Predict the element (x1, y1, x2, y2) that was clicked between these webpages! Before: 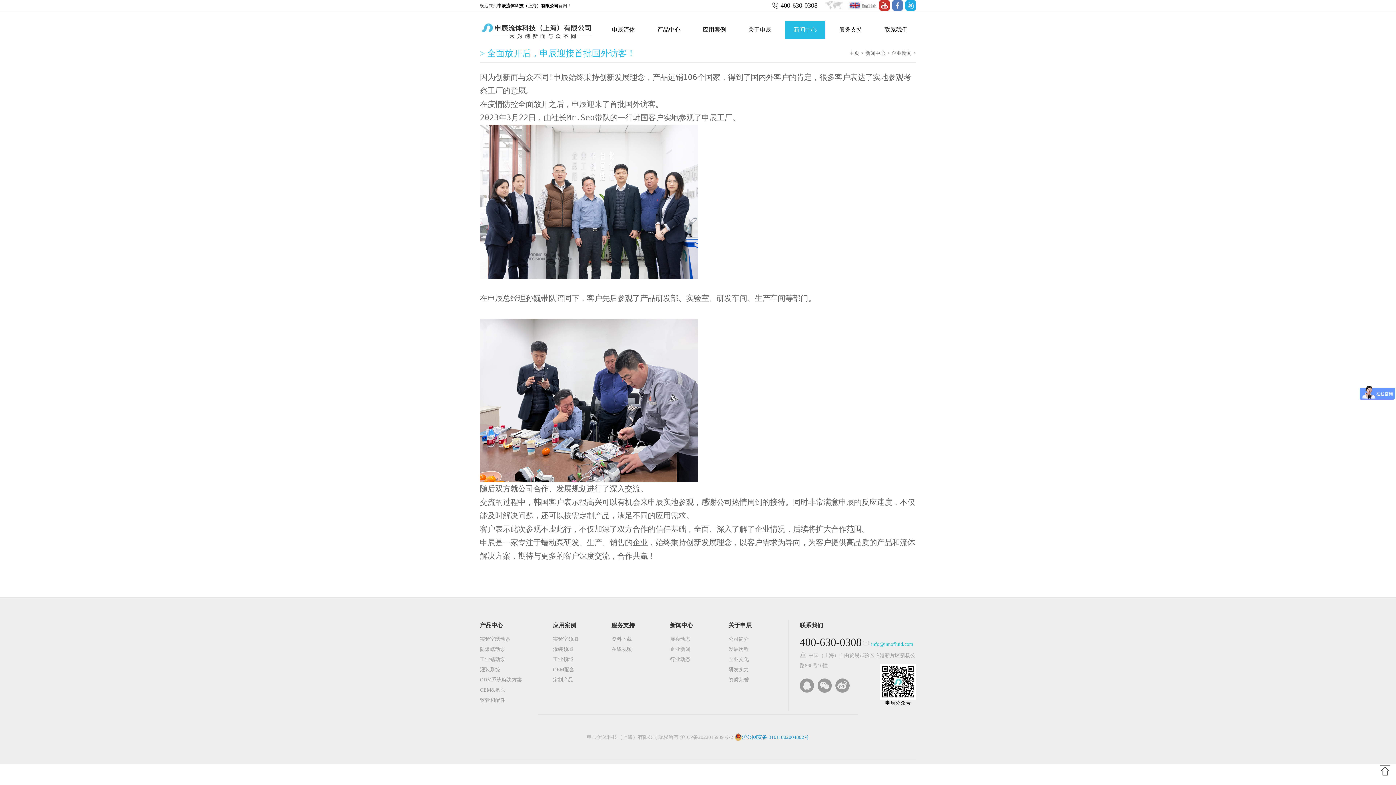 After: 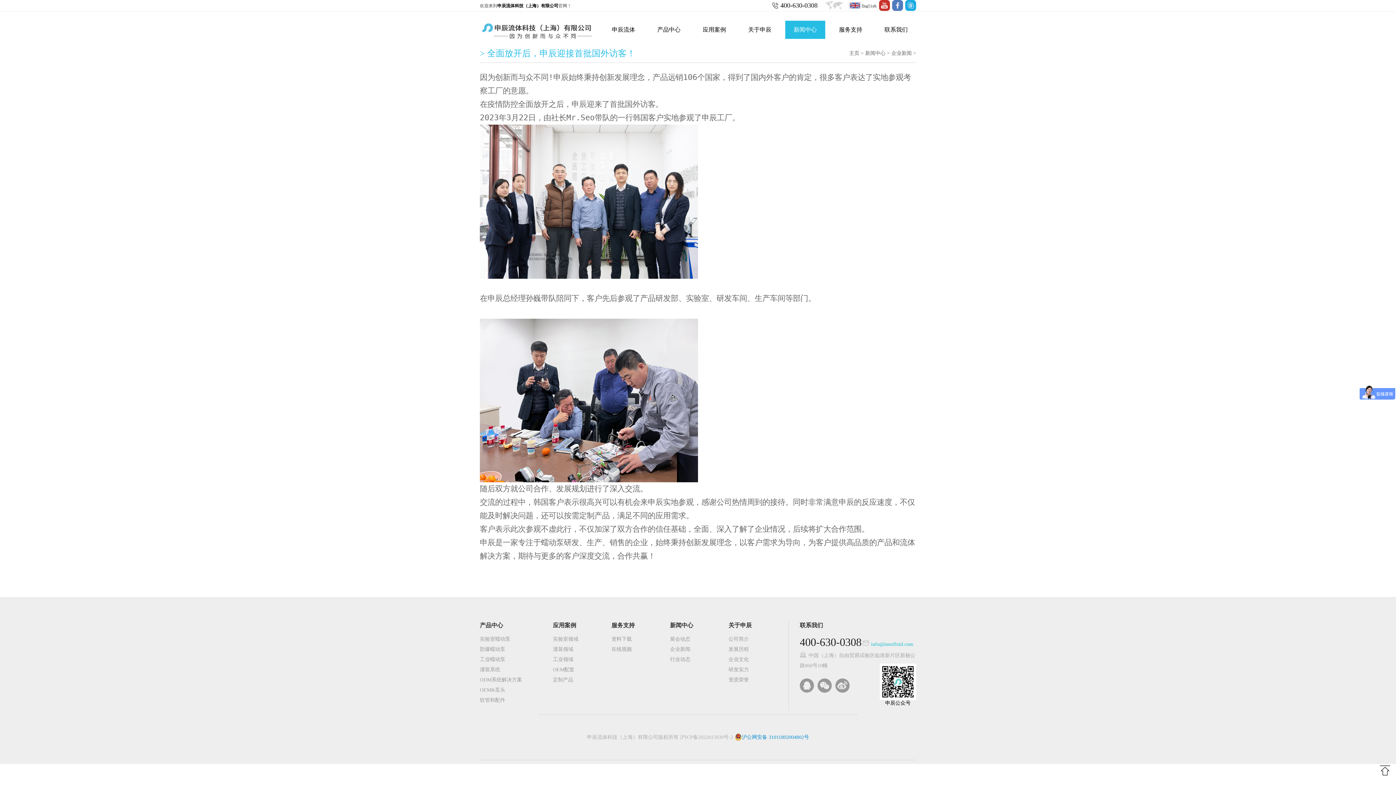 Action: label: 400-630-0308 bbox: (780, 1, 817, 9)